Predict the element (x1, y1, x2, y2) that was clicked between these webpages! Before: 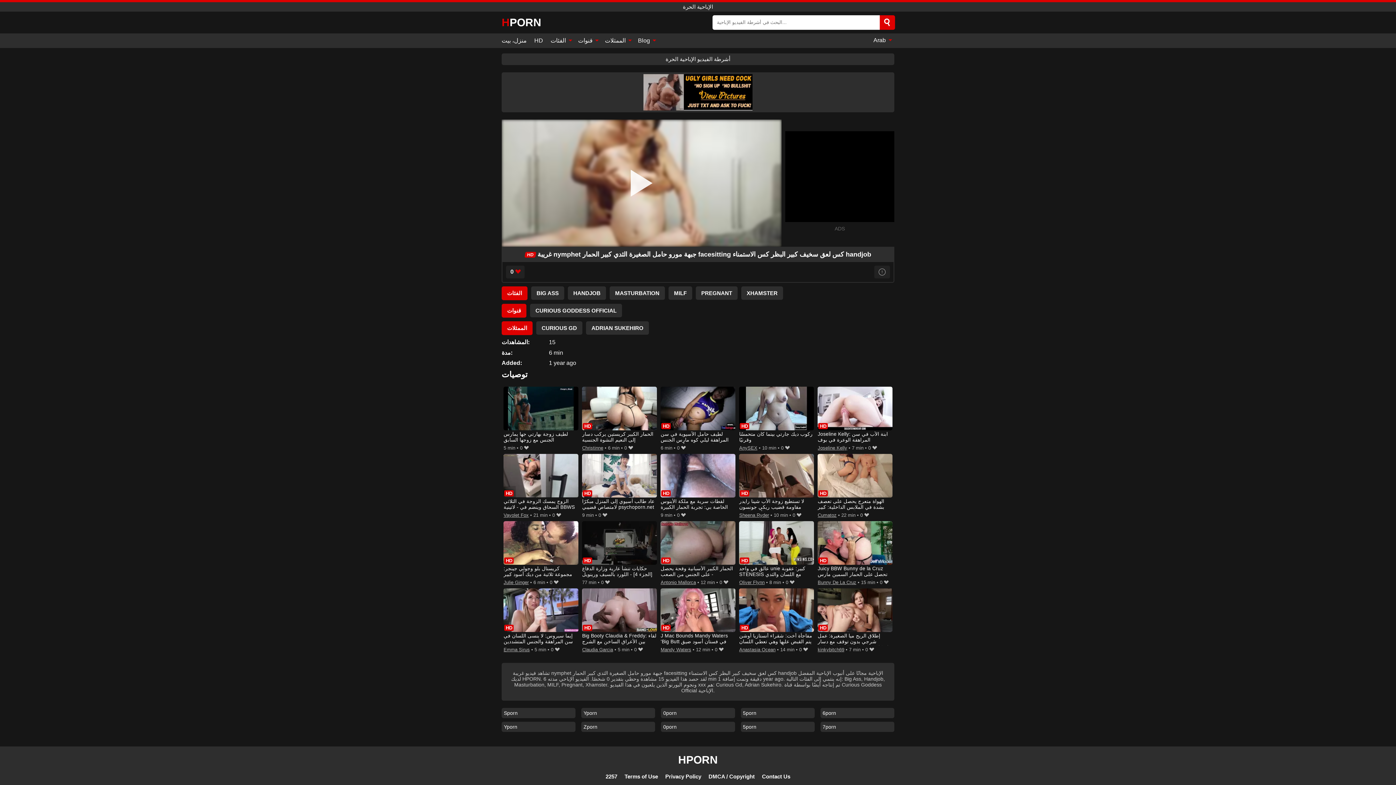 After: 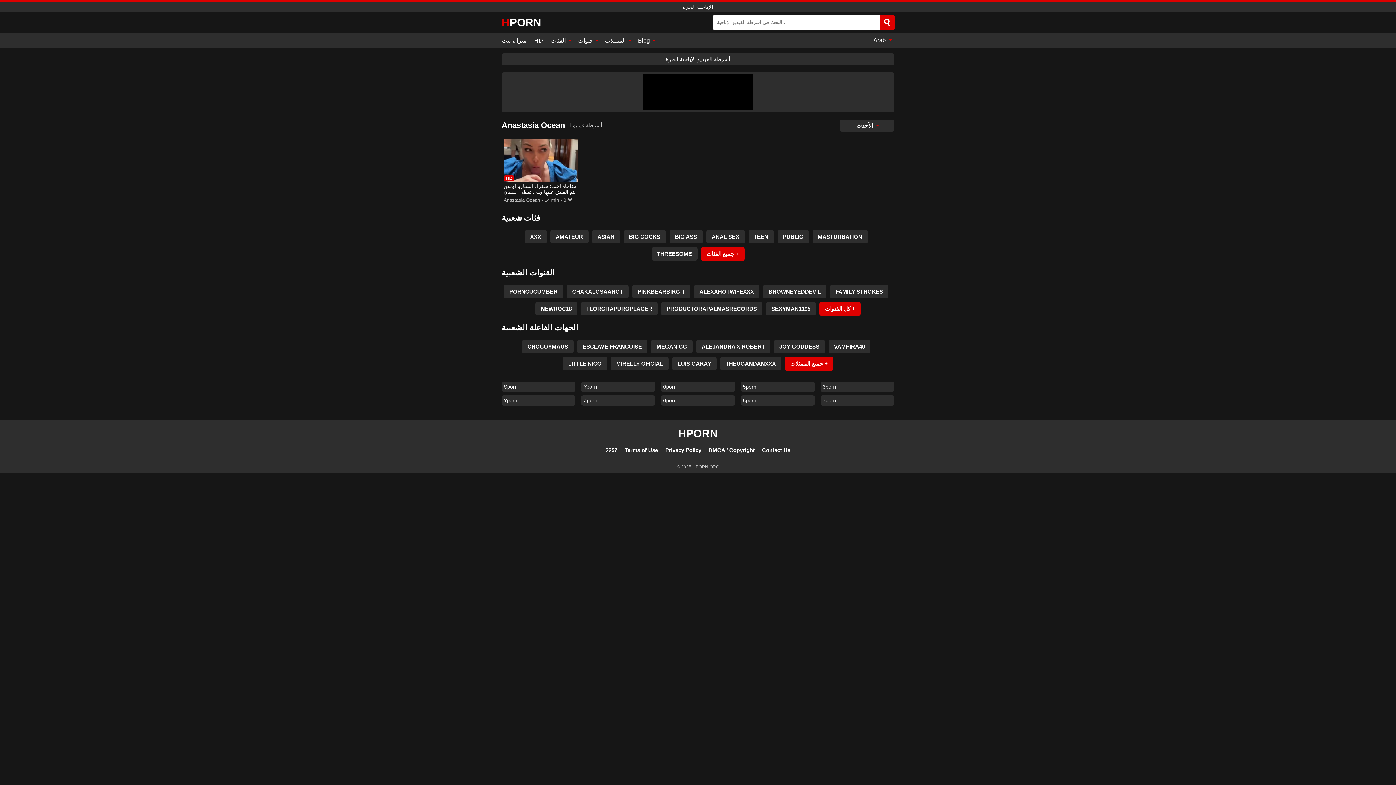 Action: bbox: (739, 645, 775, 654) label: Anastasia Ocean